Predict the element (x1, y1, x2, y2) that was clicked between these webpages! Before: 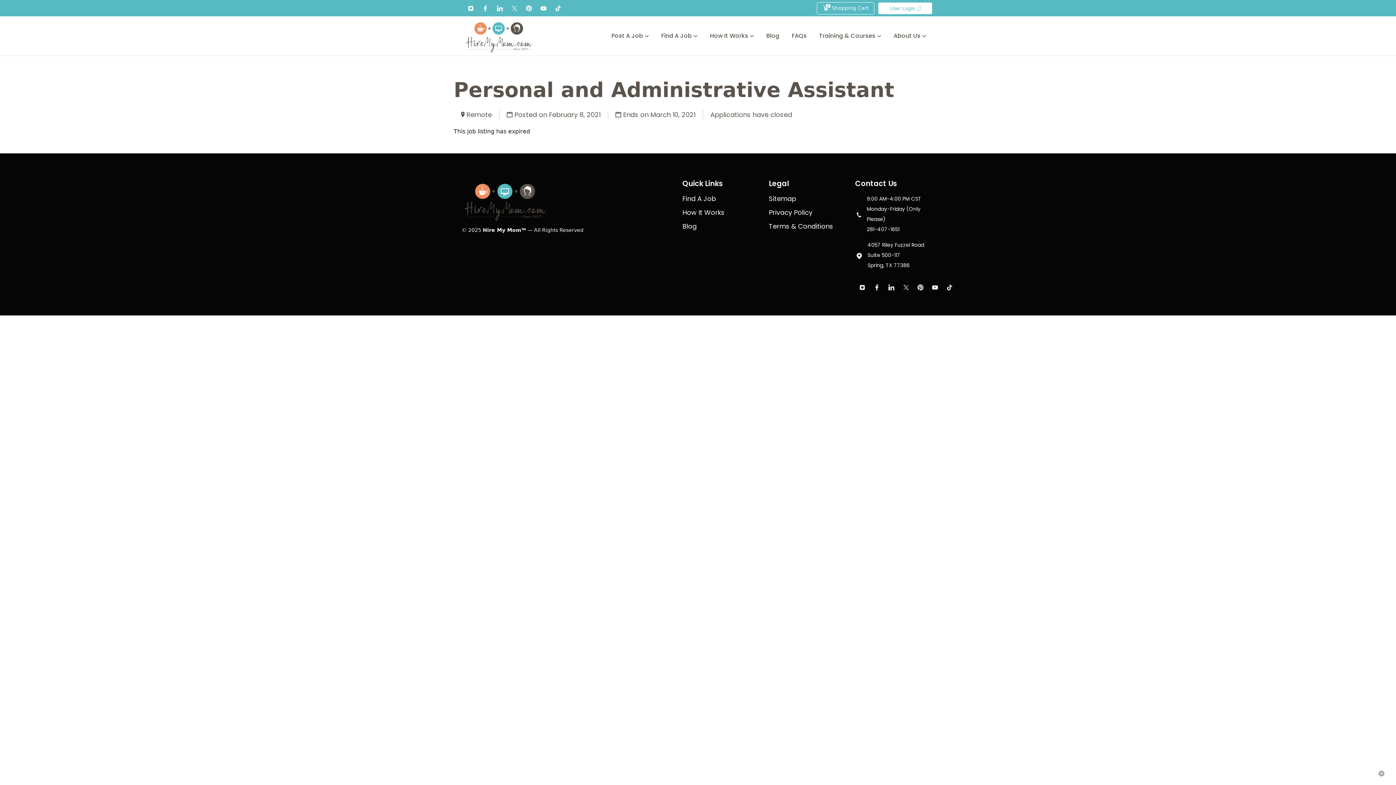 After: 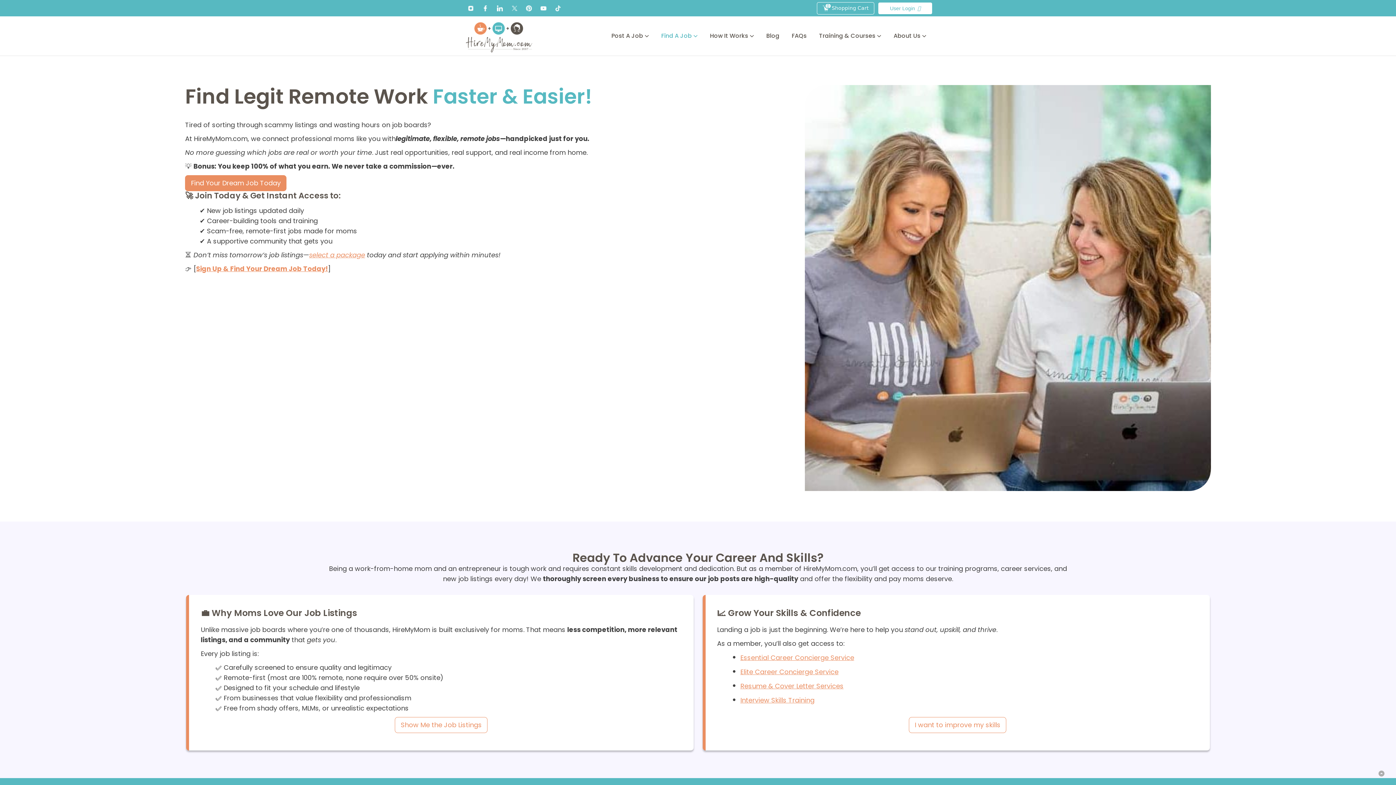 Action: label: Find A Job bbox: (655, 27, 704, 44)